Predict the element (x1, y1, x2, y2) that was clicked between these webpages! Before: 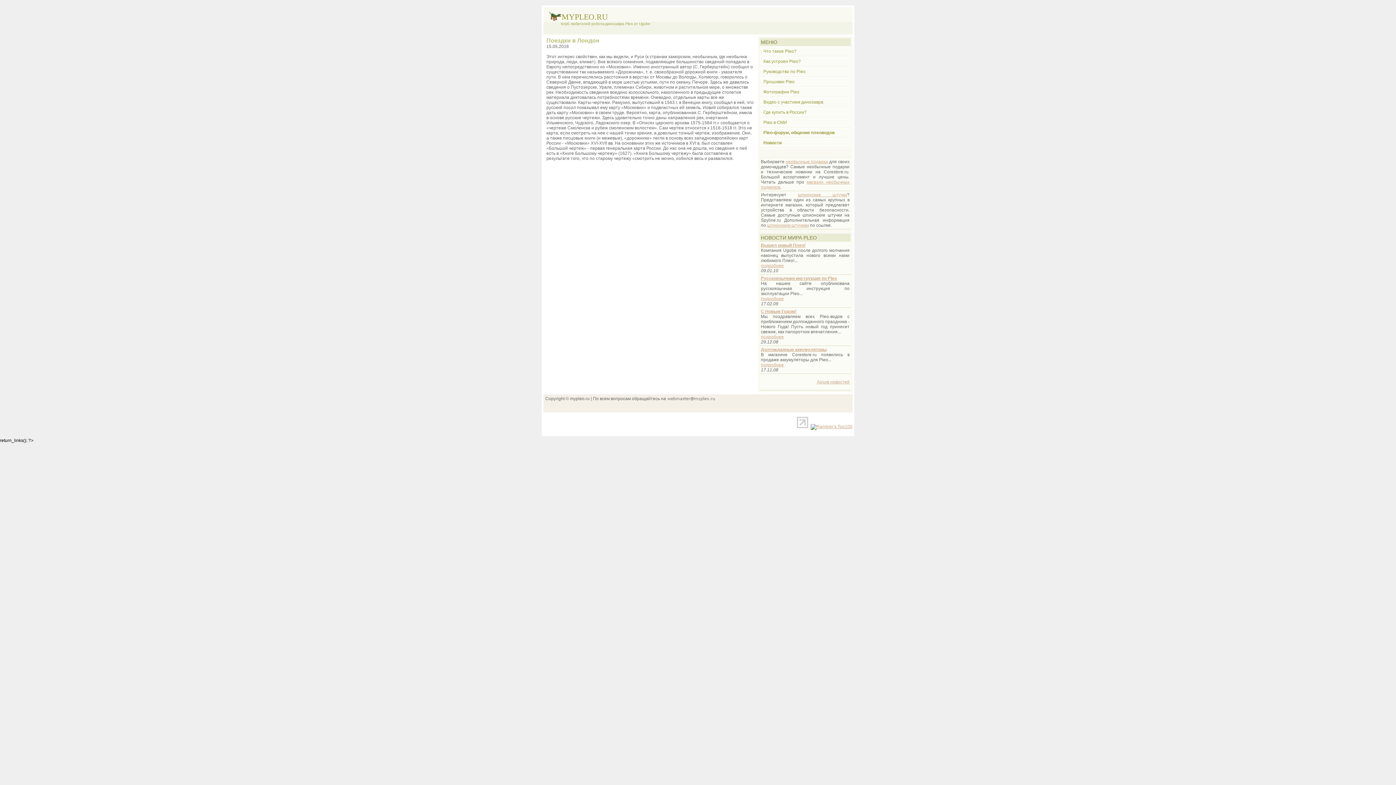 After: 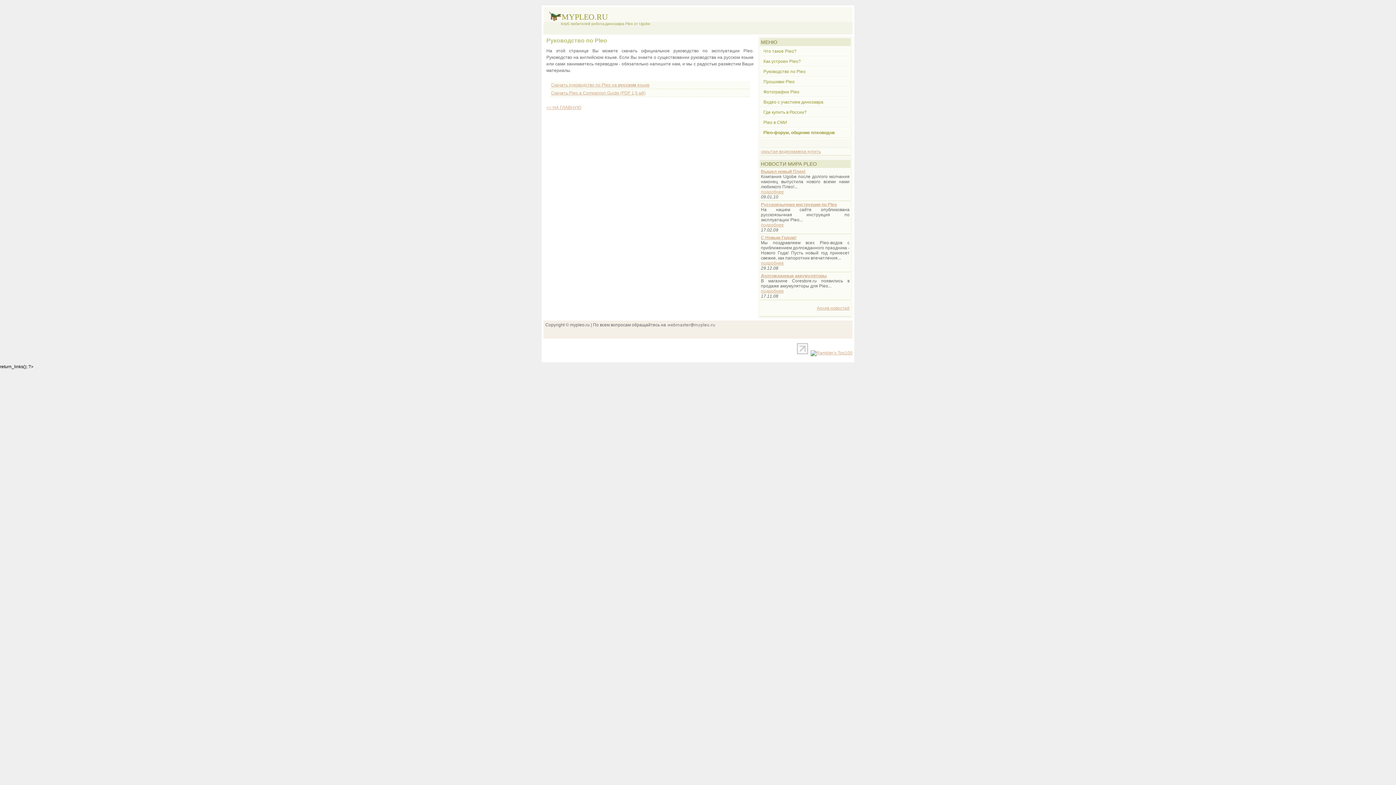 Action: bbox: (760, 67, 850, 76) label: Руководство по Pleo